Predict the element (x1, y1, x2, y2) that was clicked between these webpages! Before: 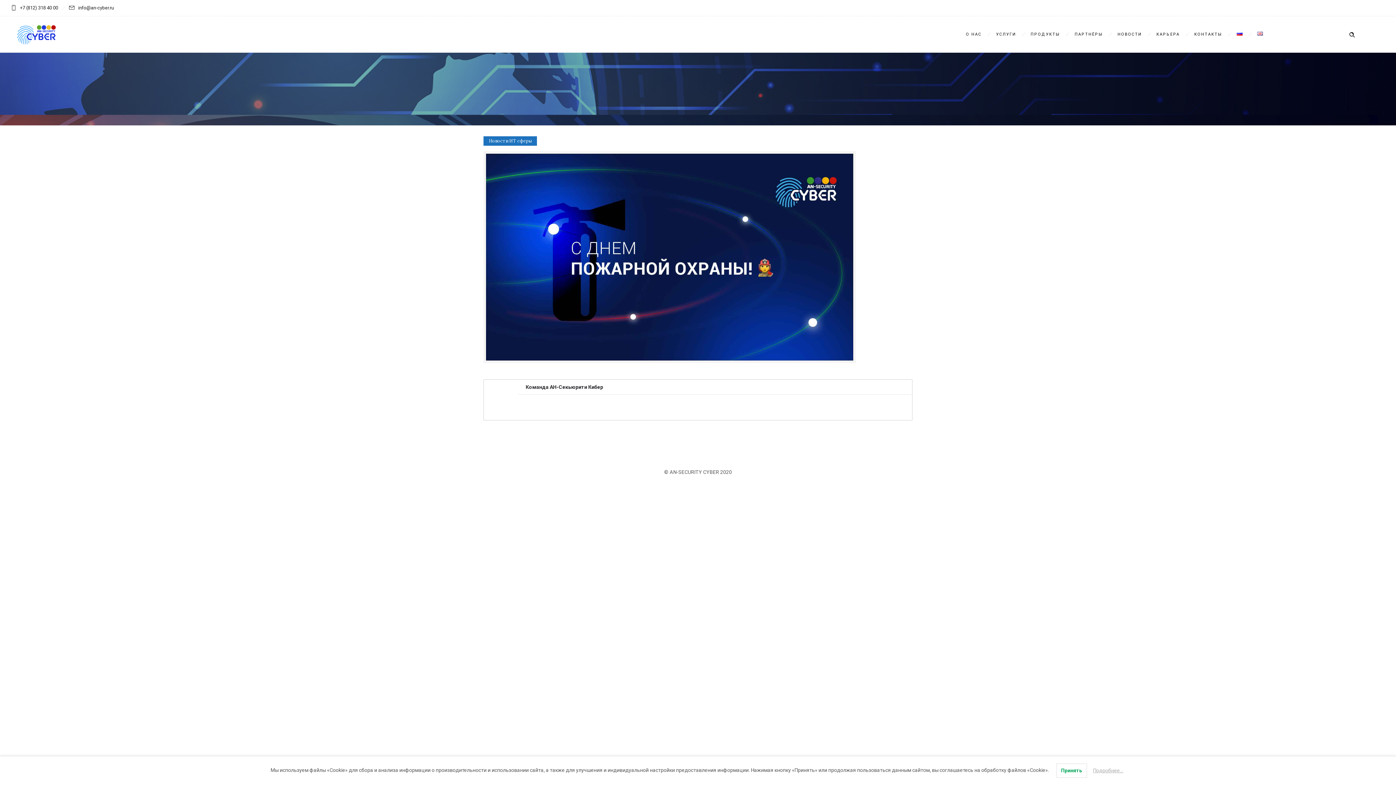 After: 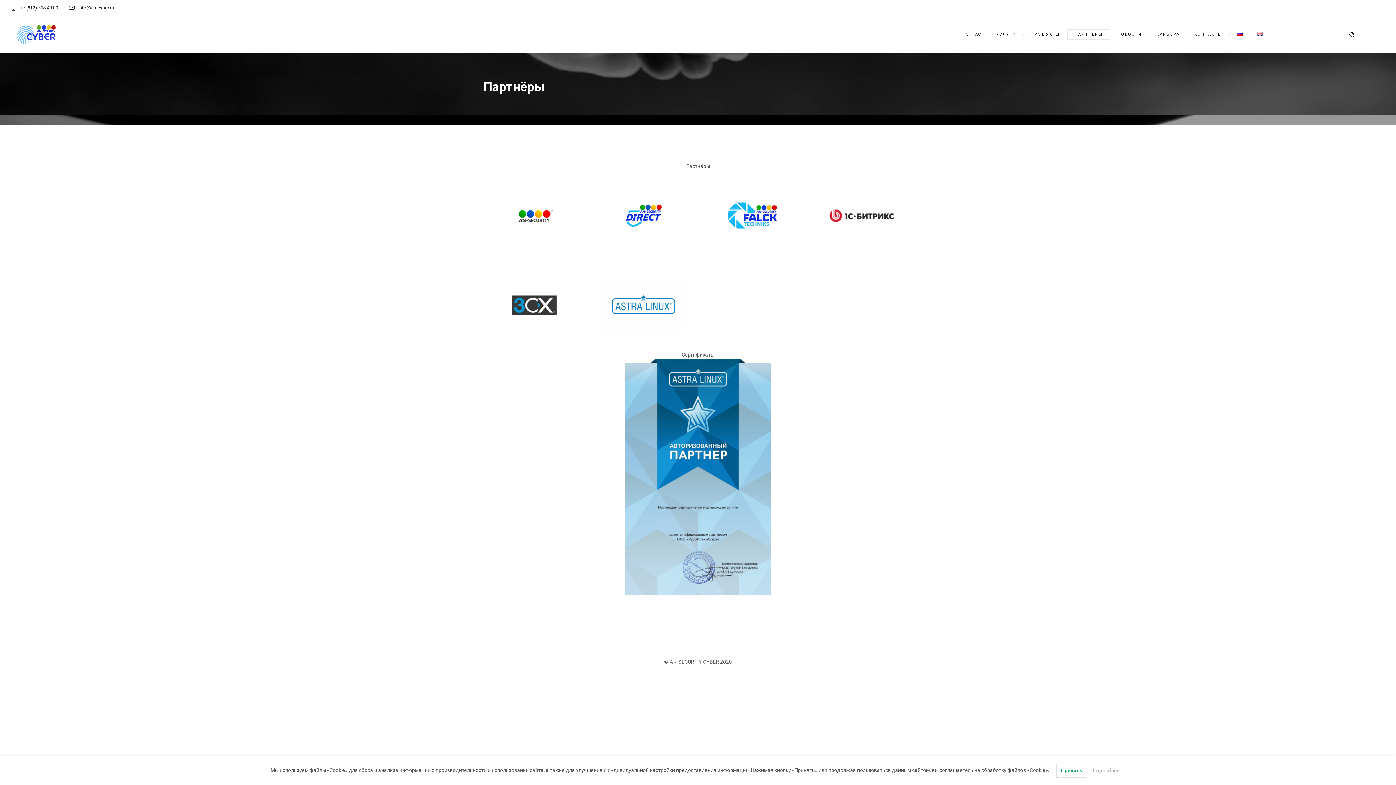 Action: bbox: (1067, 23, 1110, 45) label: ПАРТНЁРЫ